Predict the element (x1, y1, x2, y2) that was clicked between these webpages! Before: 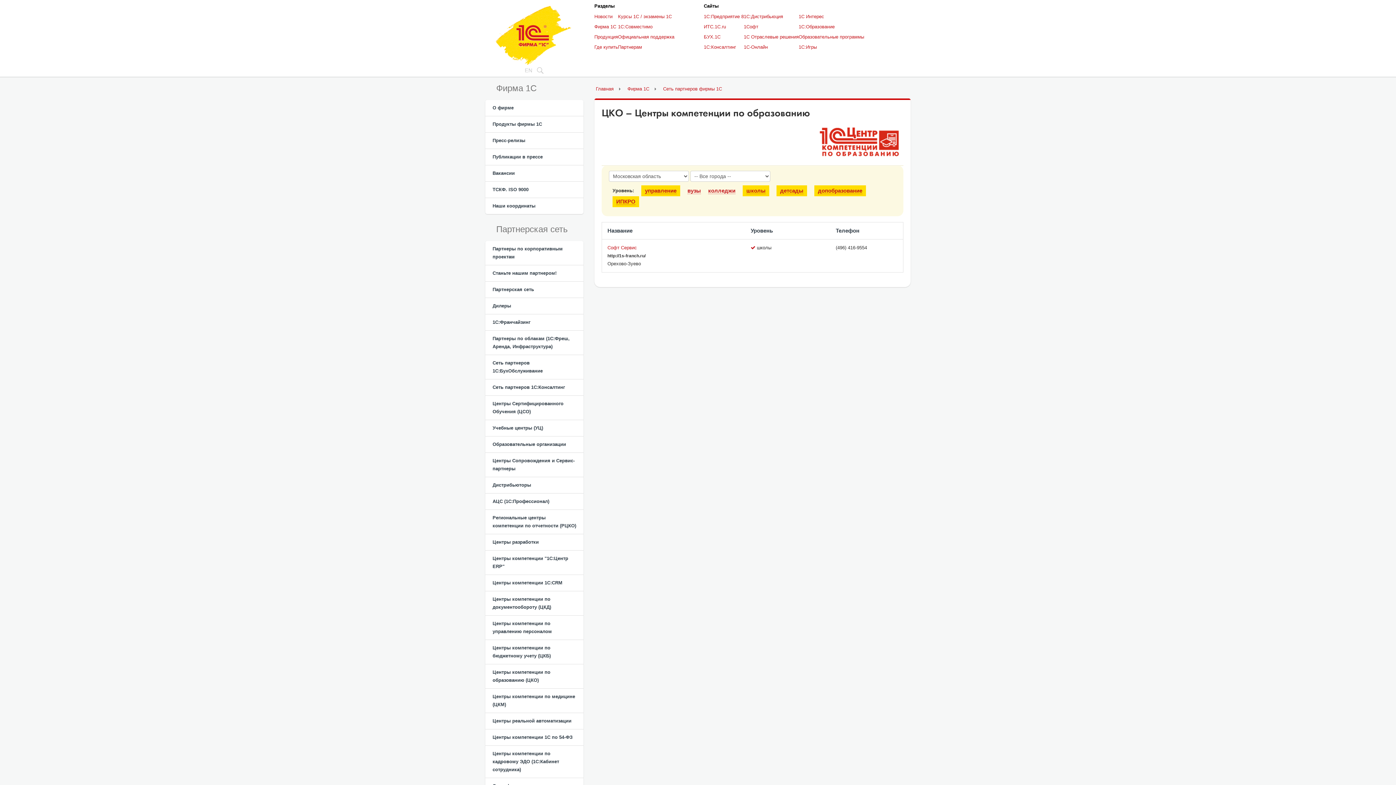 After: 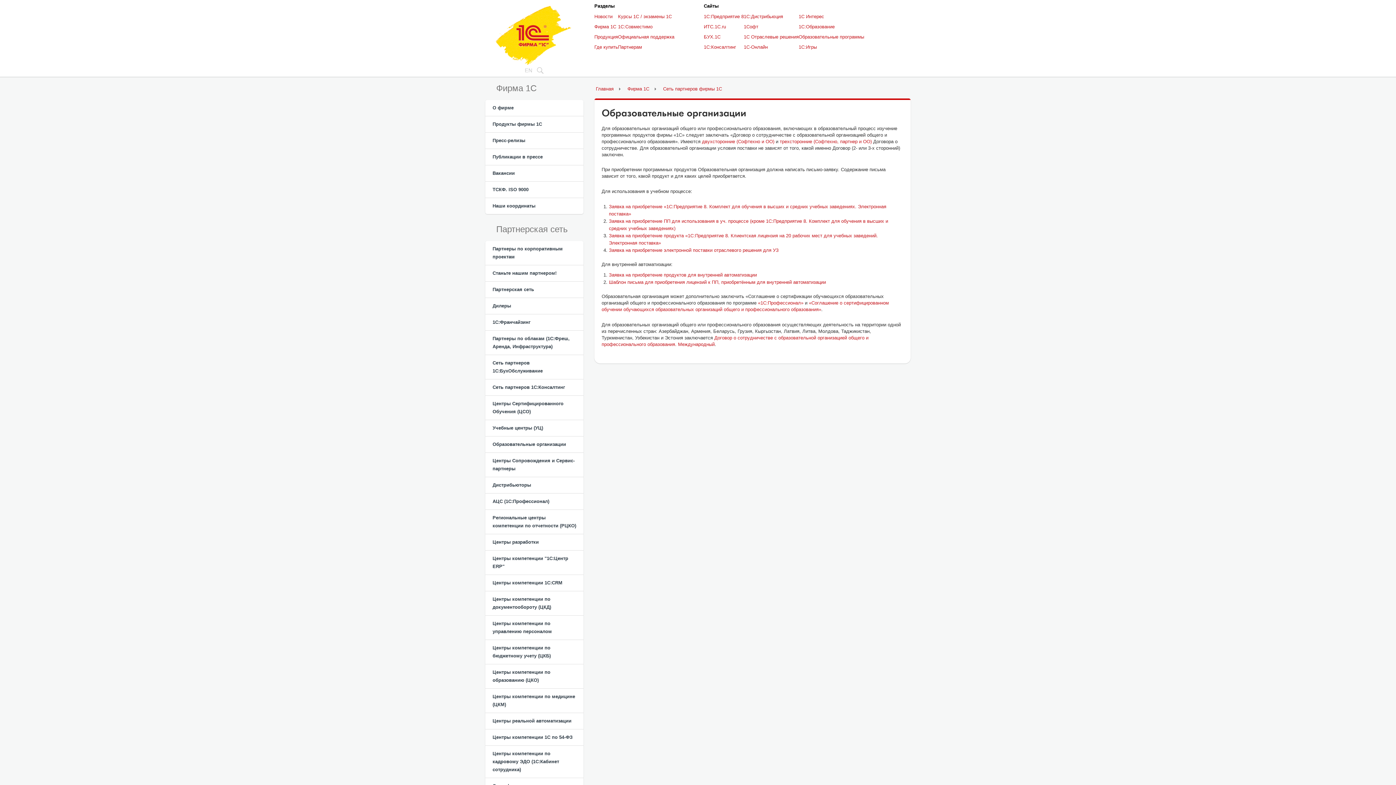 Action: bbox: (485, 436, 583, 453) label: Образовательные организации